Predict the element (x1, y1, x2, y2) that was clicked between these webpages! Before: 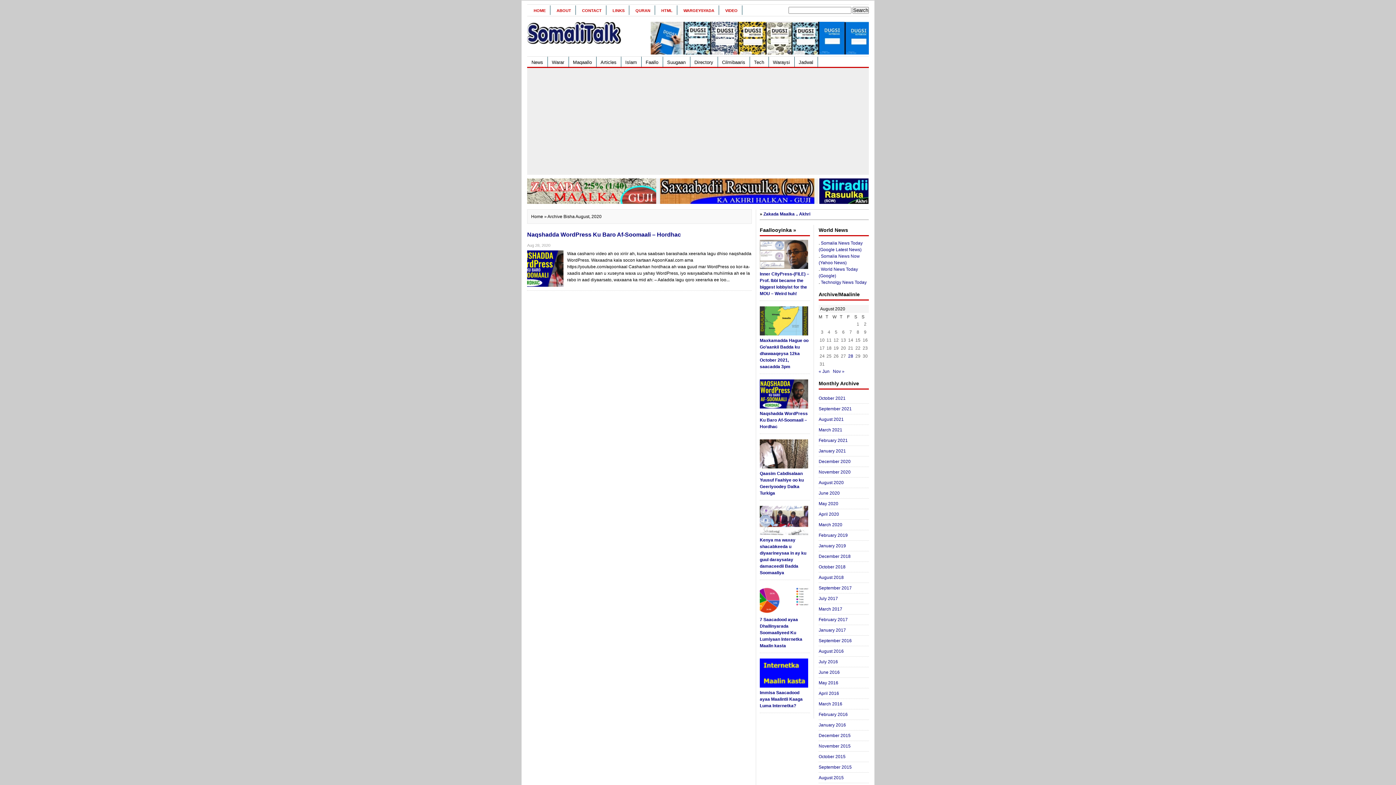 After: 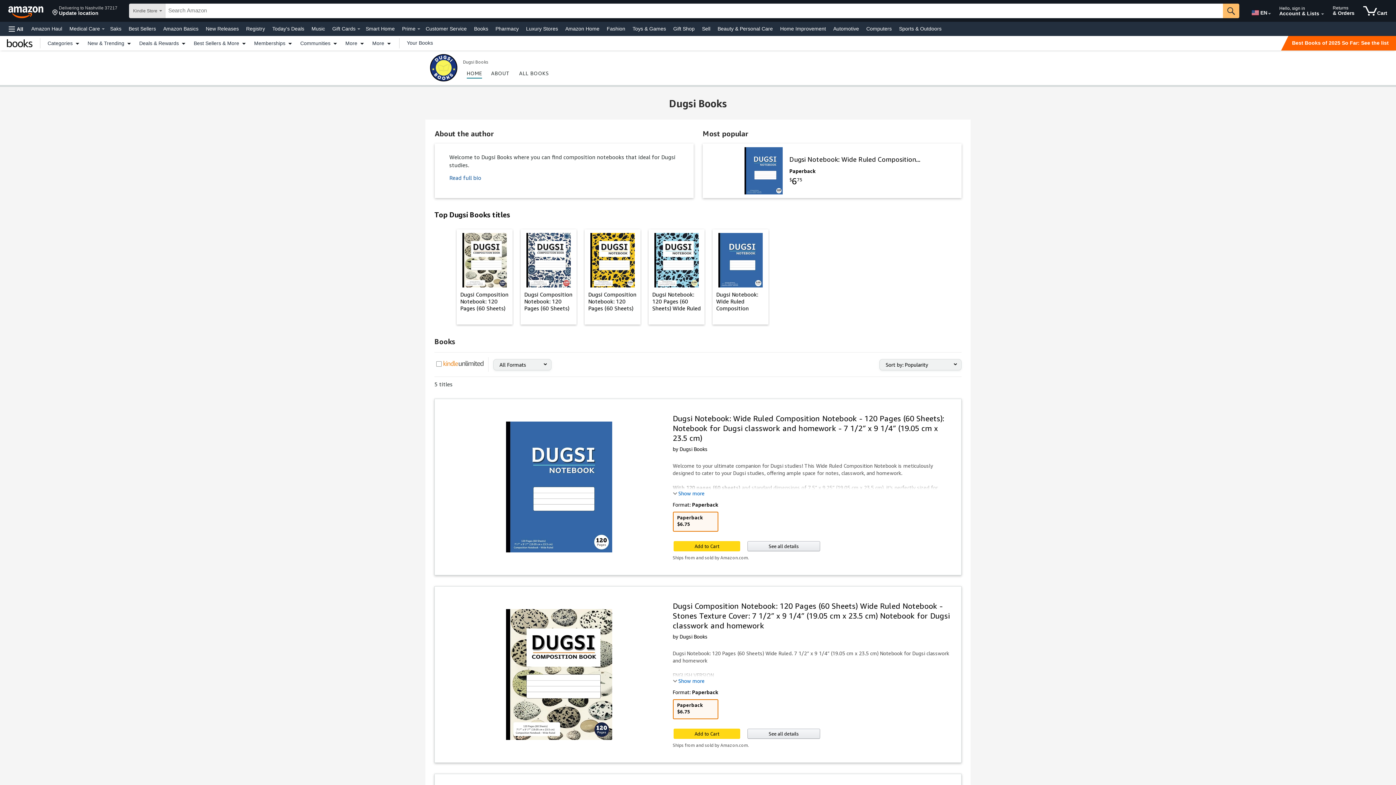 Action: bbox: (650, 50, 869, 55)